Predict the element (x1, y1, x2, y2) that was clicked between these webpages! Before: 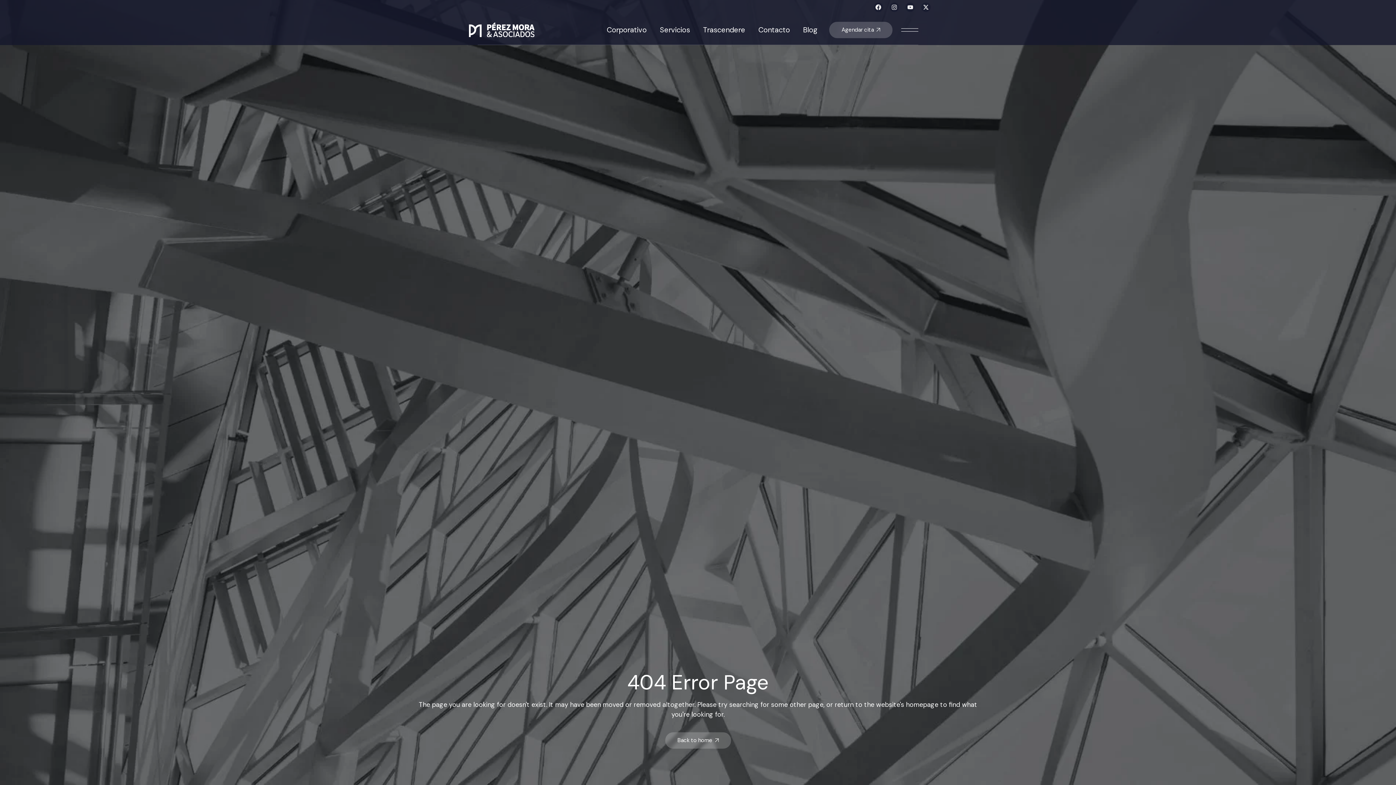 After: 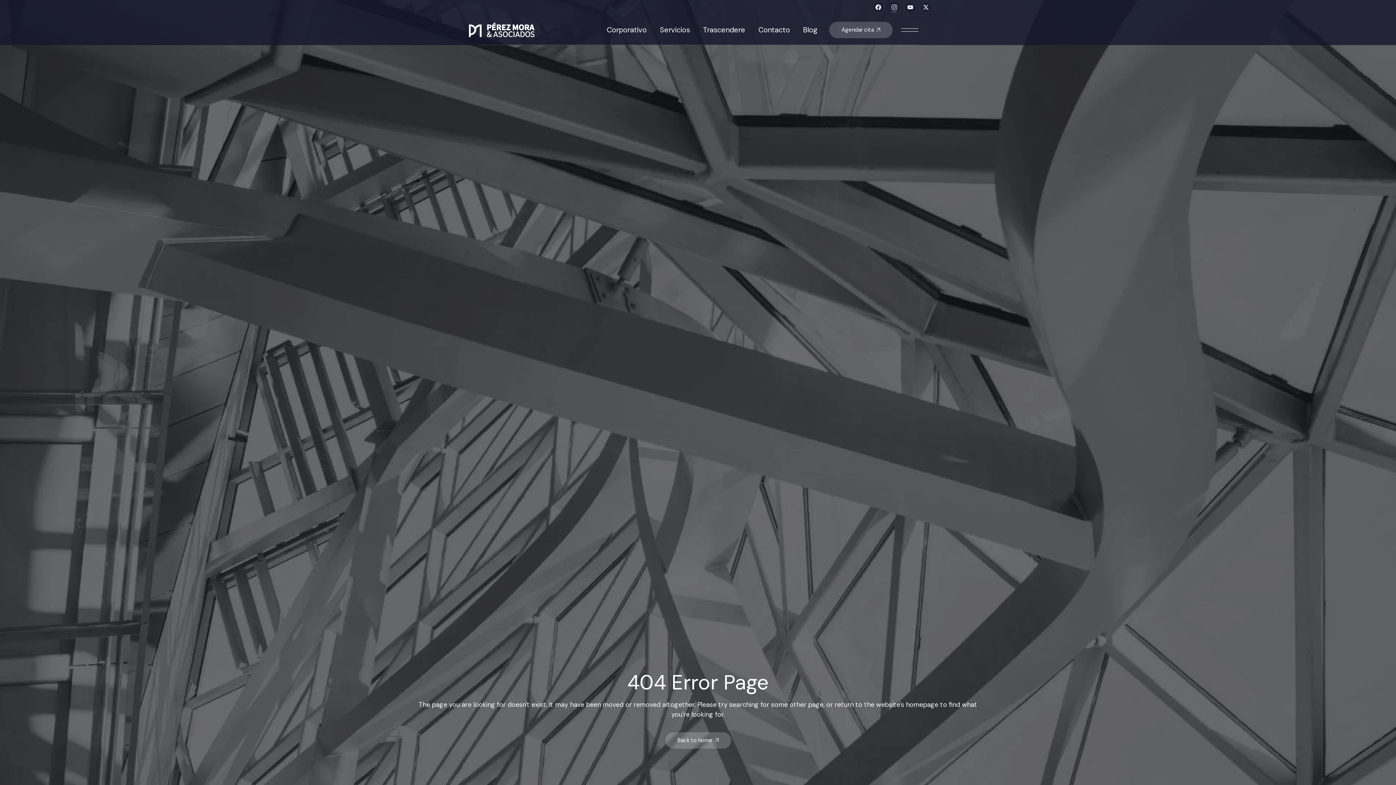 Action: bbox: (889, 2, 899, 11) label: Instagram